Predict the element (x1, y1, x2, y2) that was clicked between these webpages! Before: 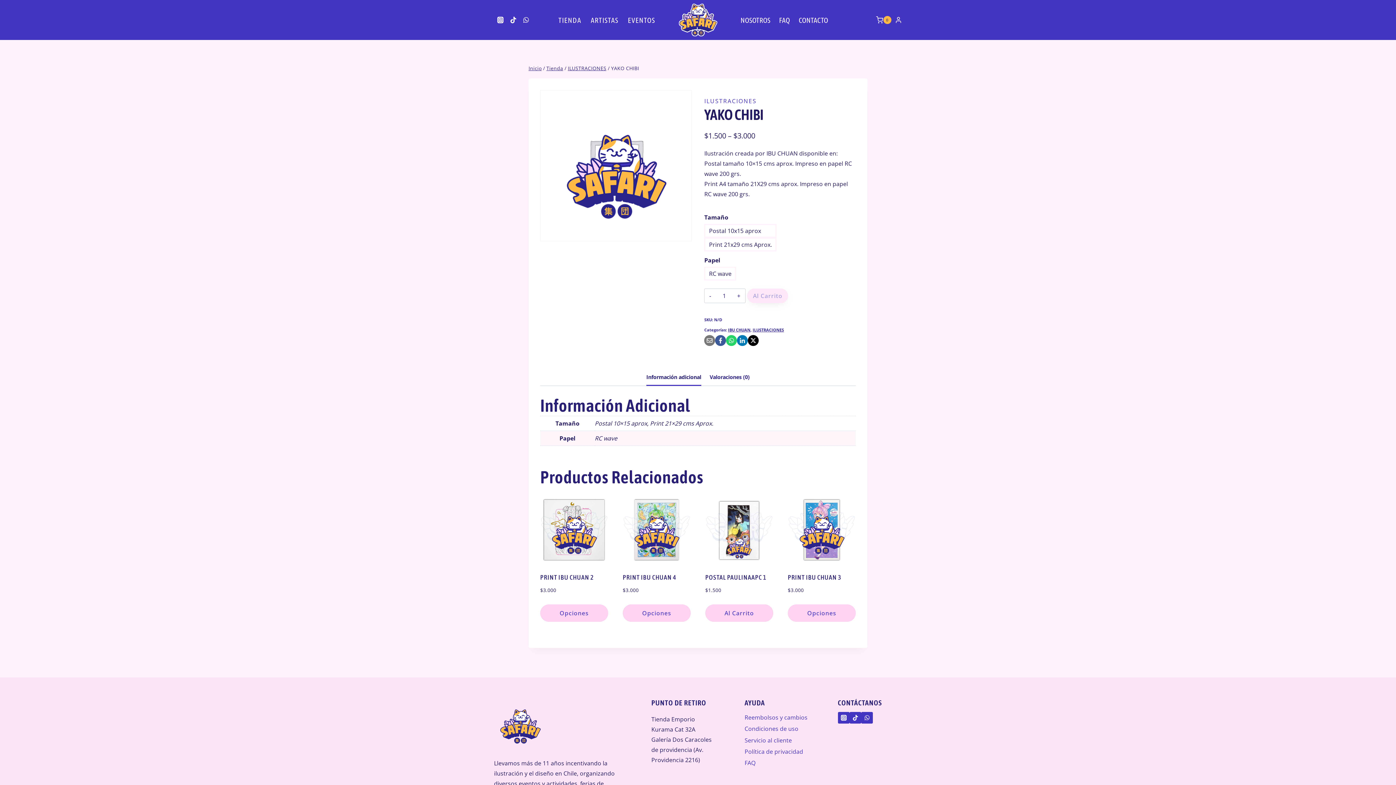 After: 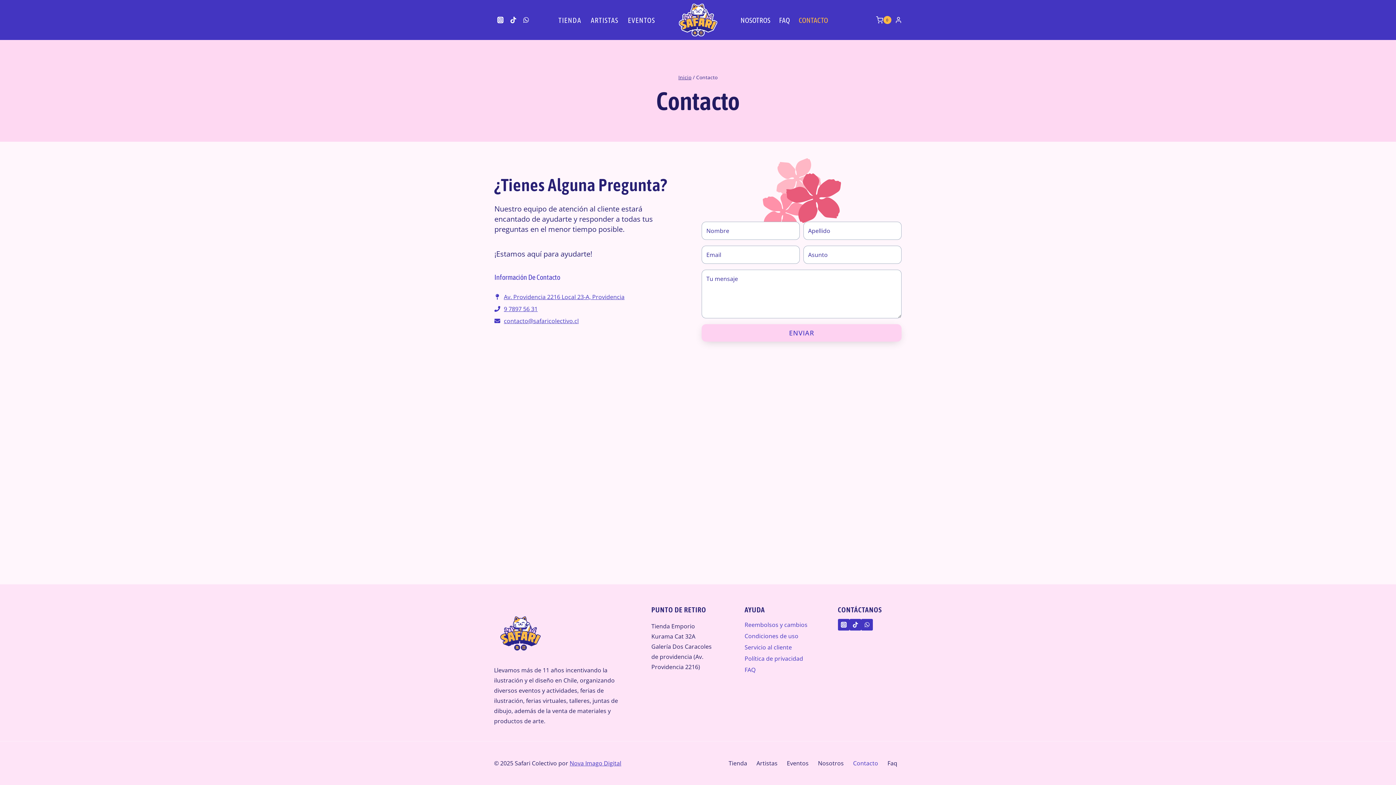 Action: bbox: (744, 734, 808, 746) label: Servicio al cliente